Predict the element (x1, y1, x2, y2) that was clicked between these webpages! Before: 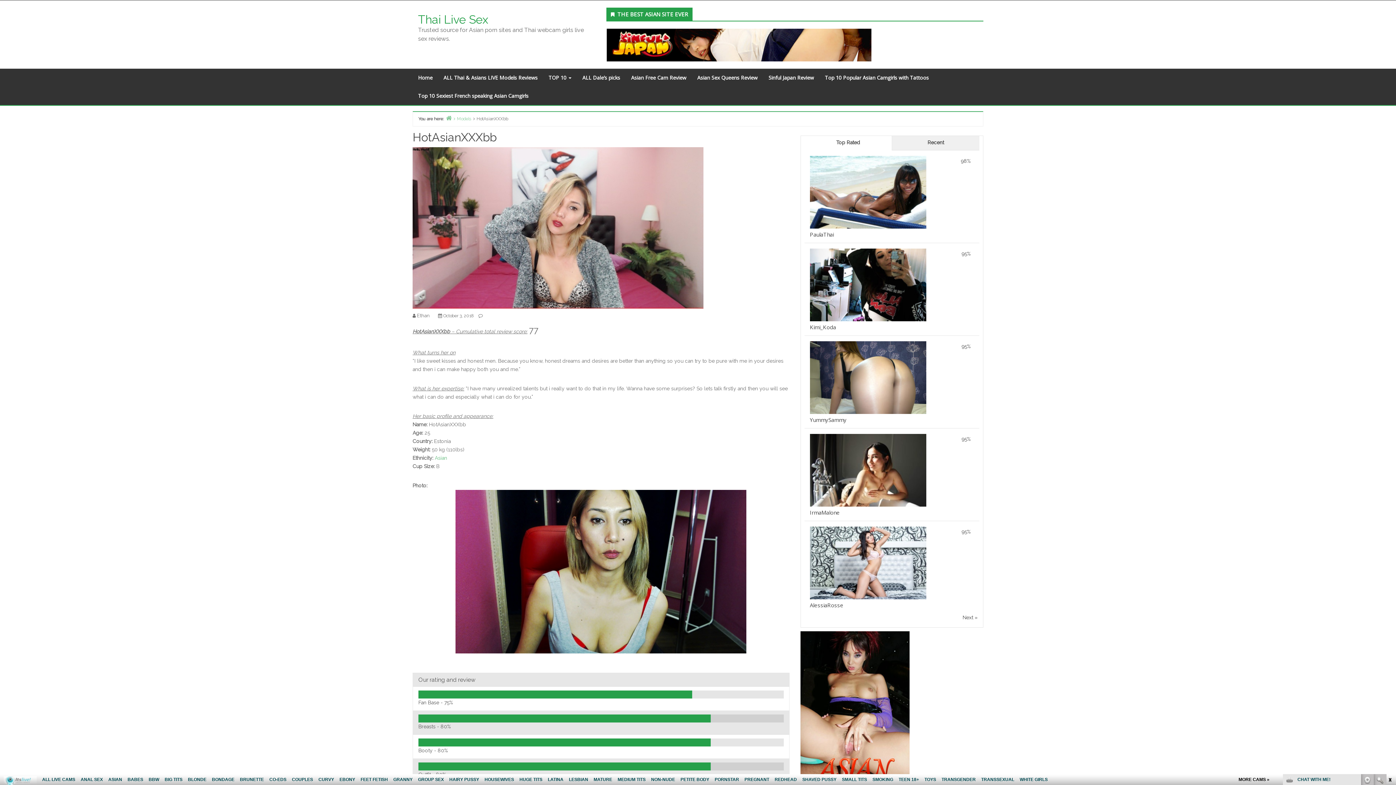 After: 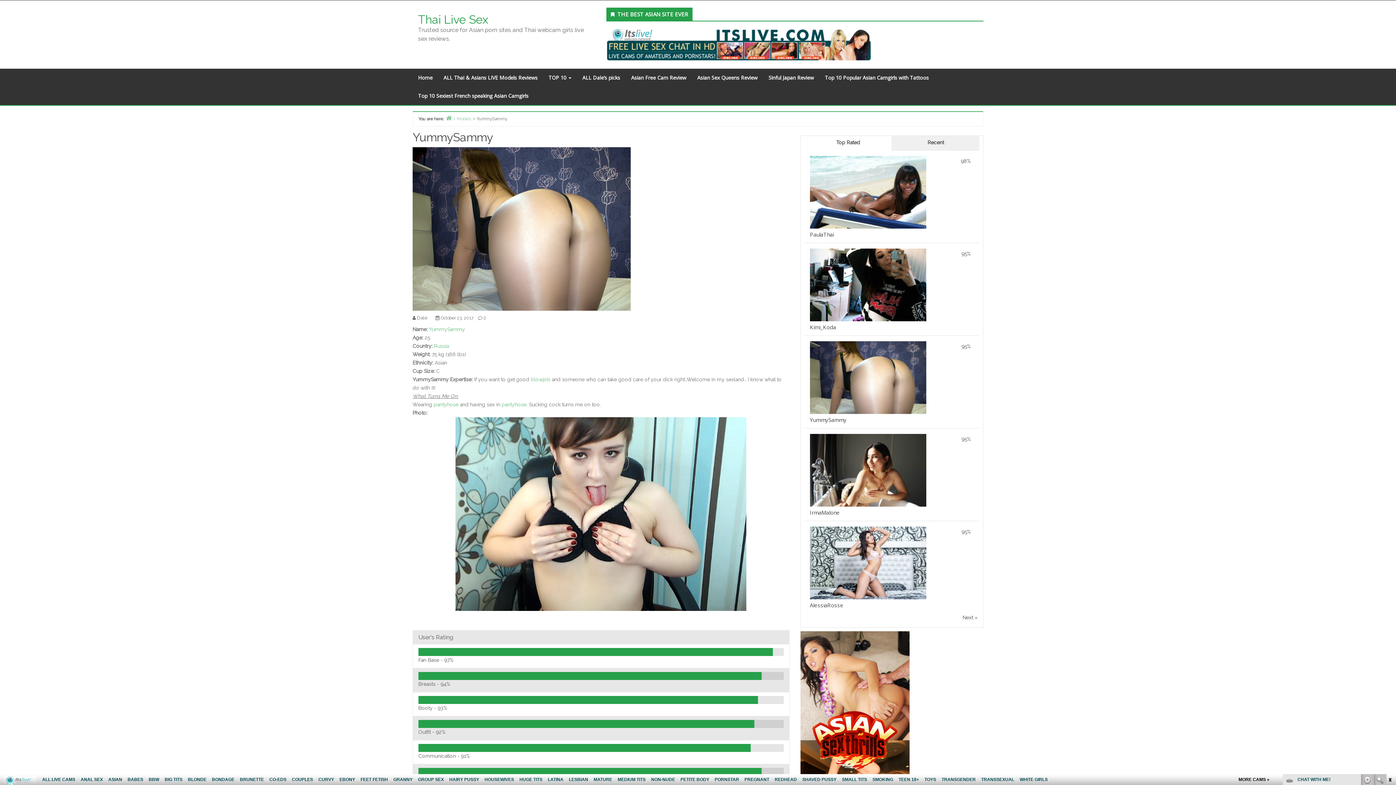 Action: bbox: (810, 374, 926, 380)